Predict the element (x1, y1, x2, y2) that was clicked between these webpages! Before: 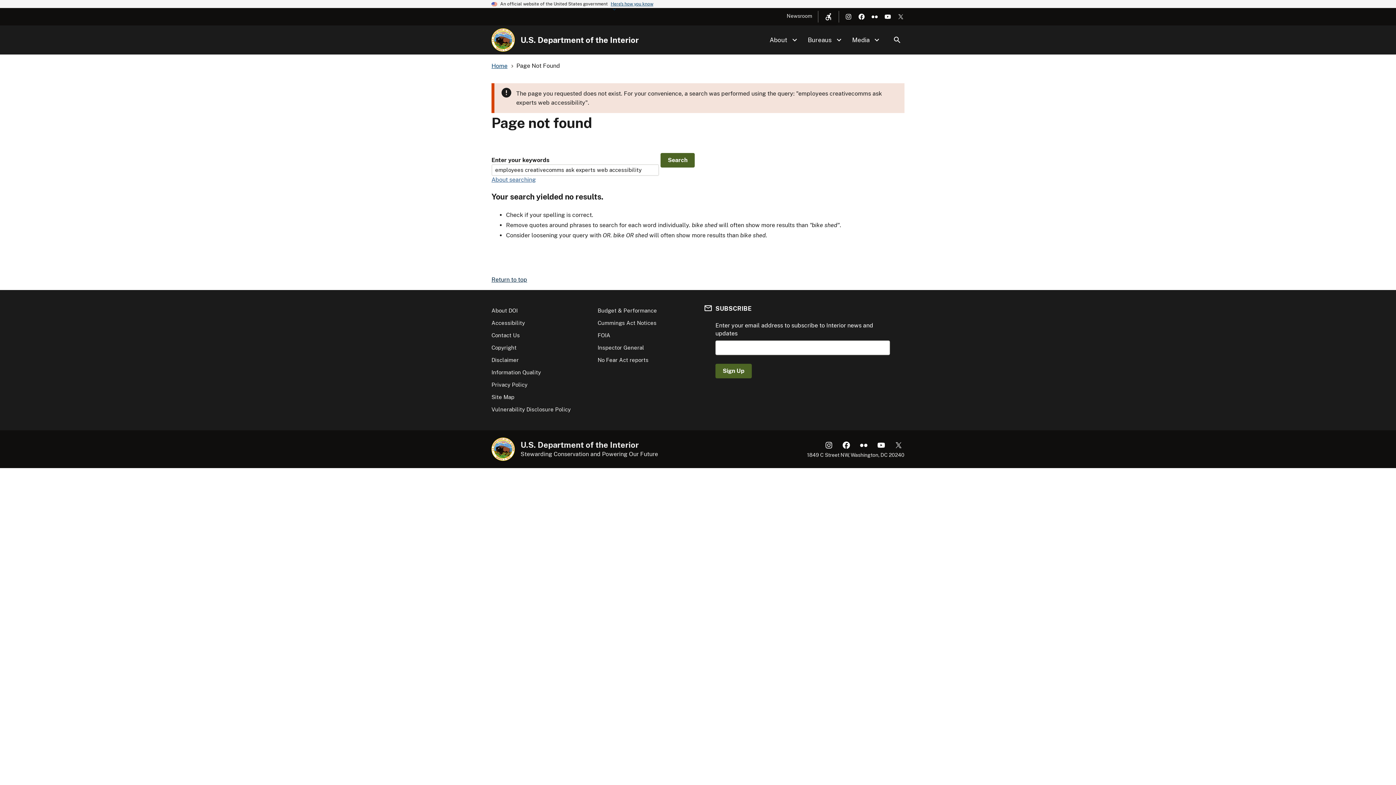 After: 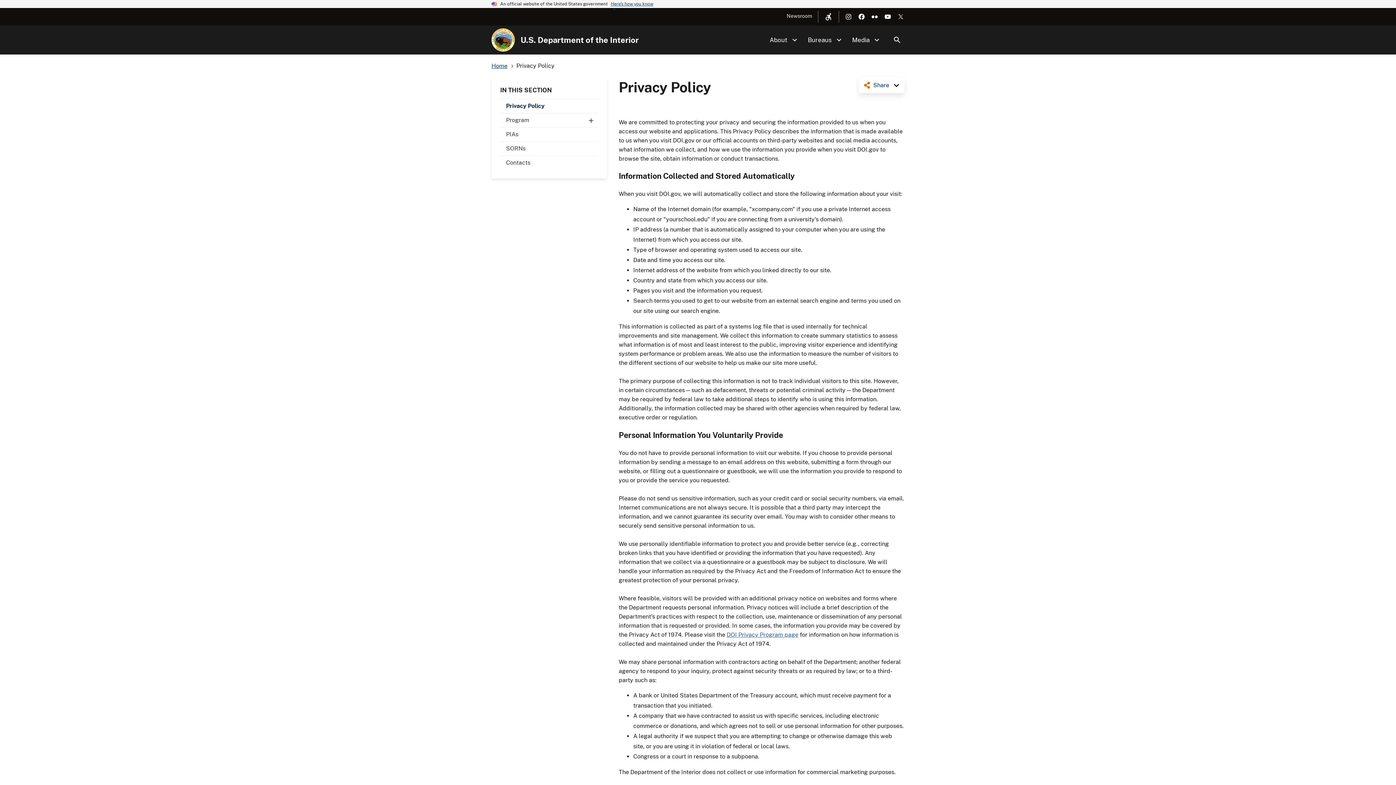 Action: bbox: (491, 381, 527, 388) label: Privacy Policy